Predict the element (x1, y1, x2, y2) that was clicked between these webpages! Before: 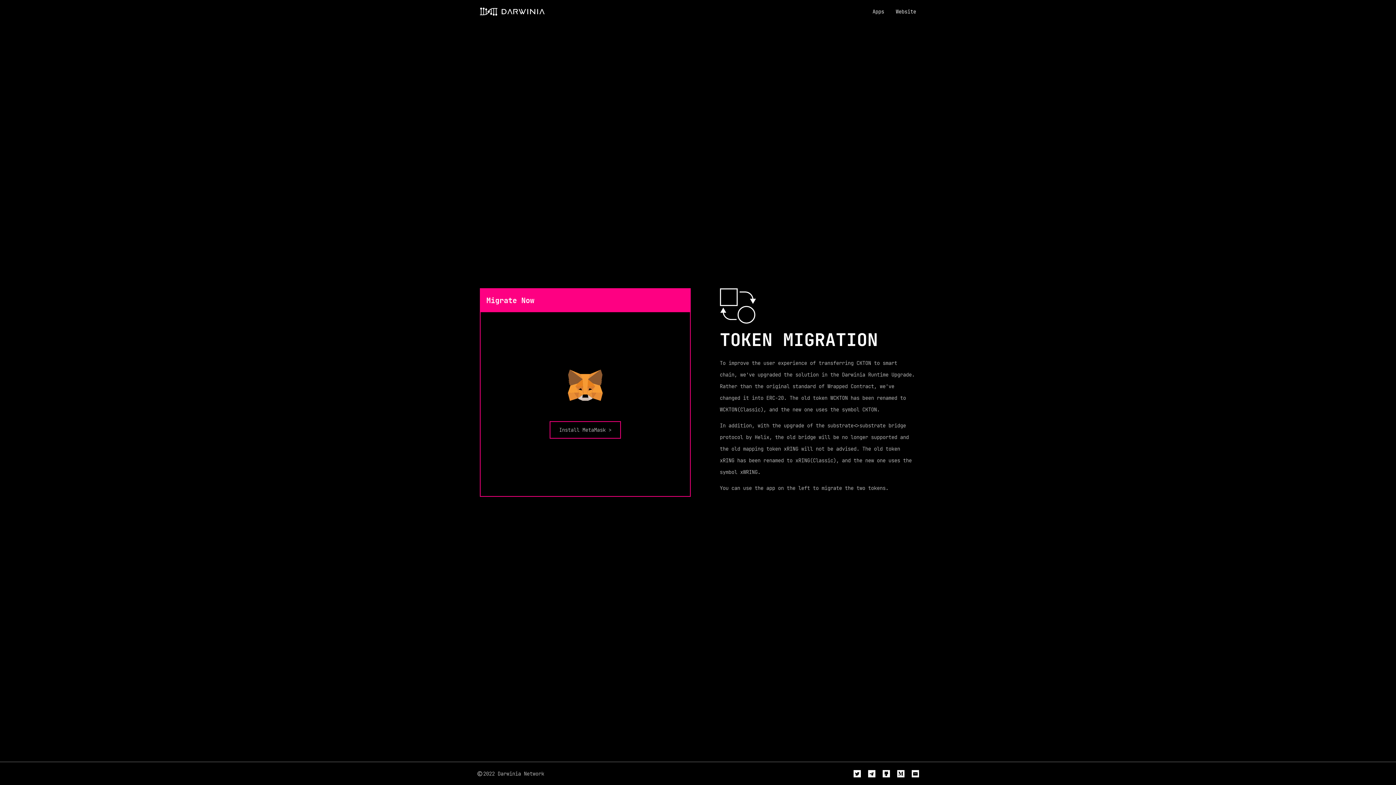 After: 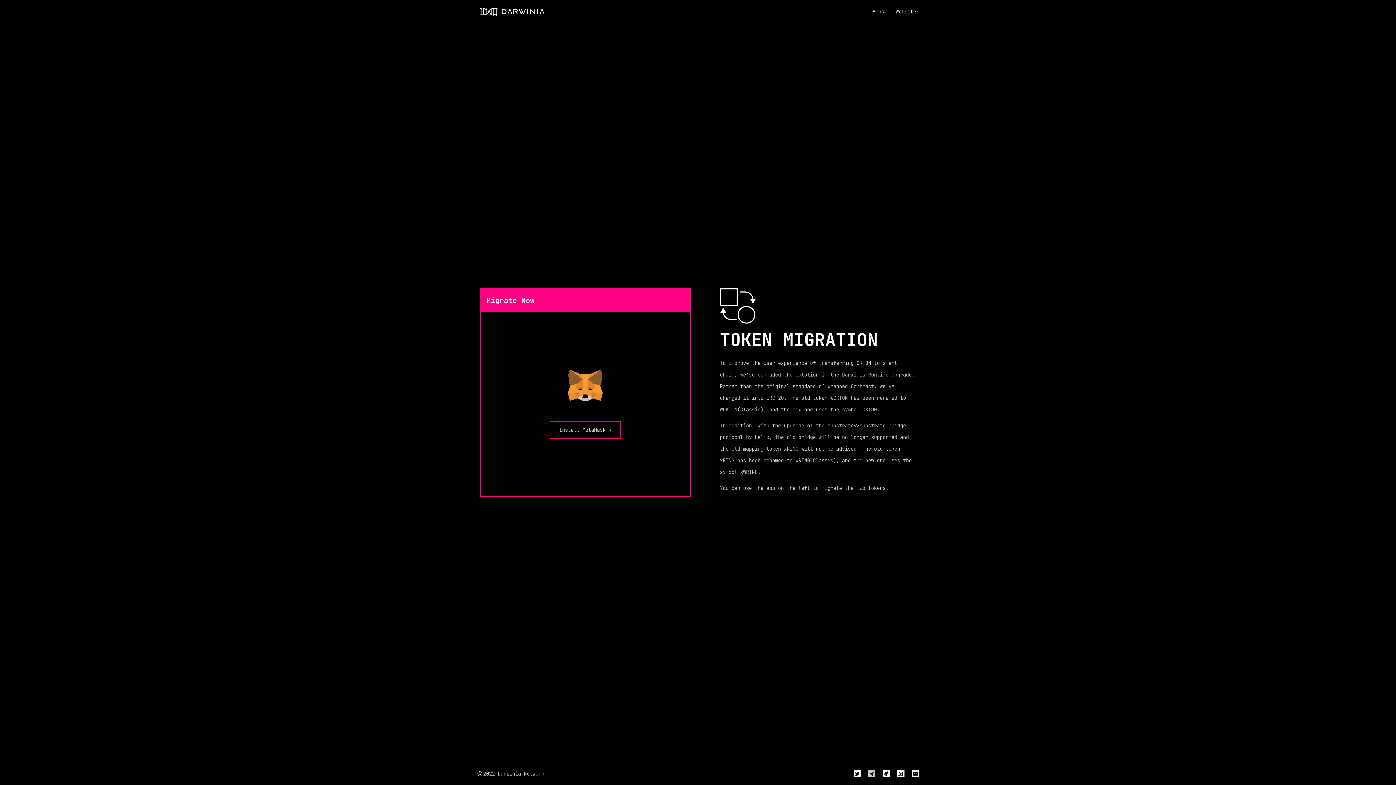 Action: bbox: (868, 770, 875, 777)